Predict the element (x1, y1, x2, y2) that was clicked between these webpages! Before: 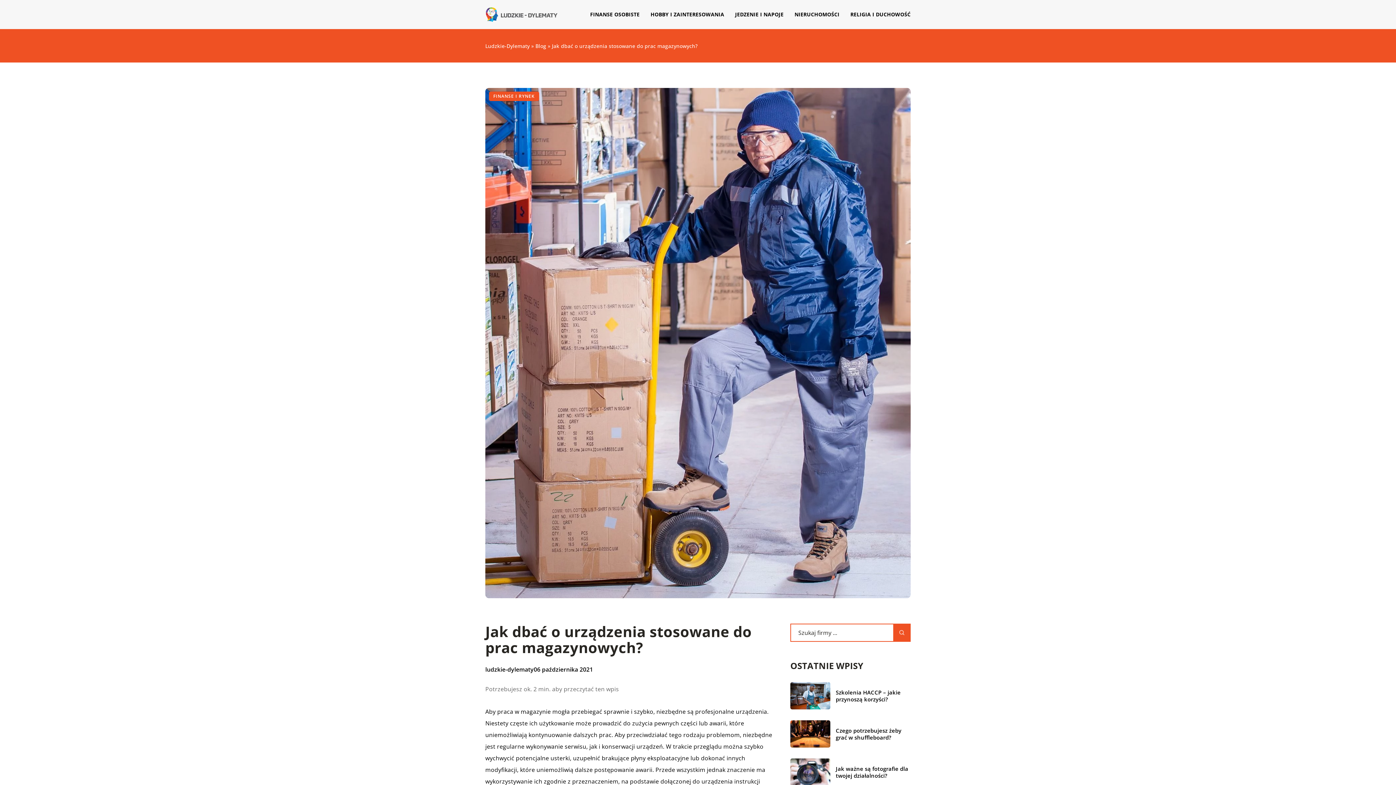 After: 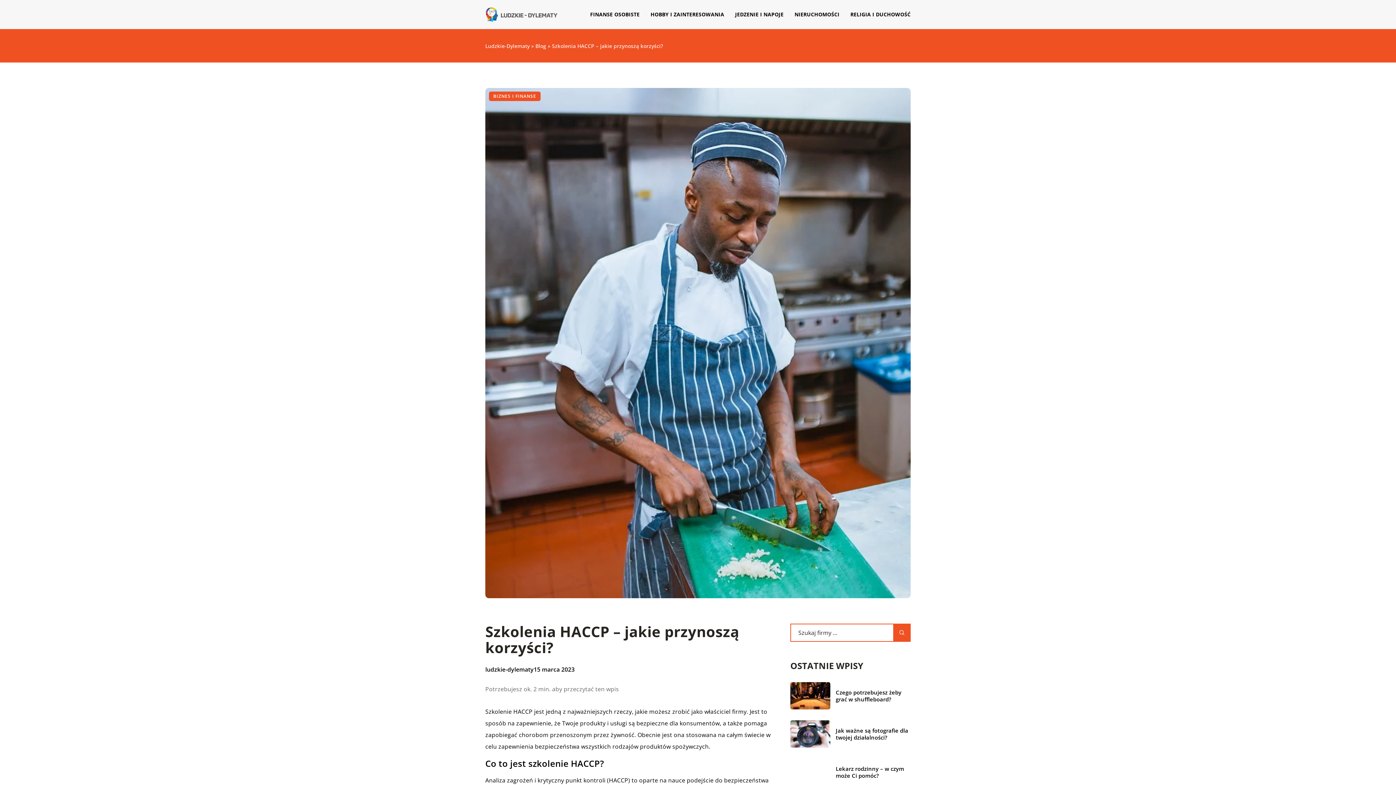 Action: bbox: (790, 682, 830, 709)